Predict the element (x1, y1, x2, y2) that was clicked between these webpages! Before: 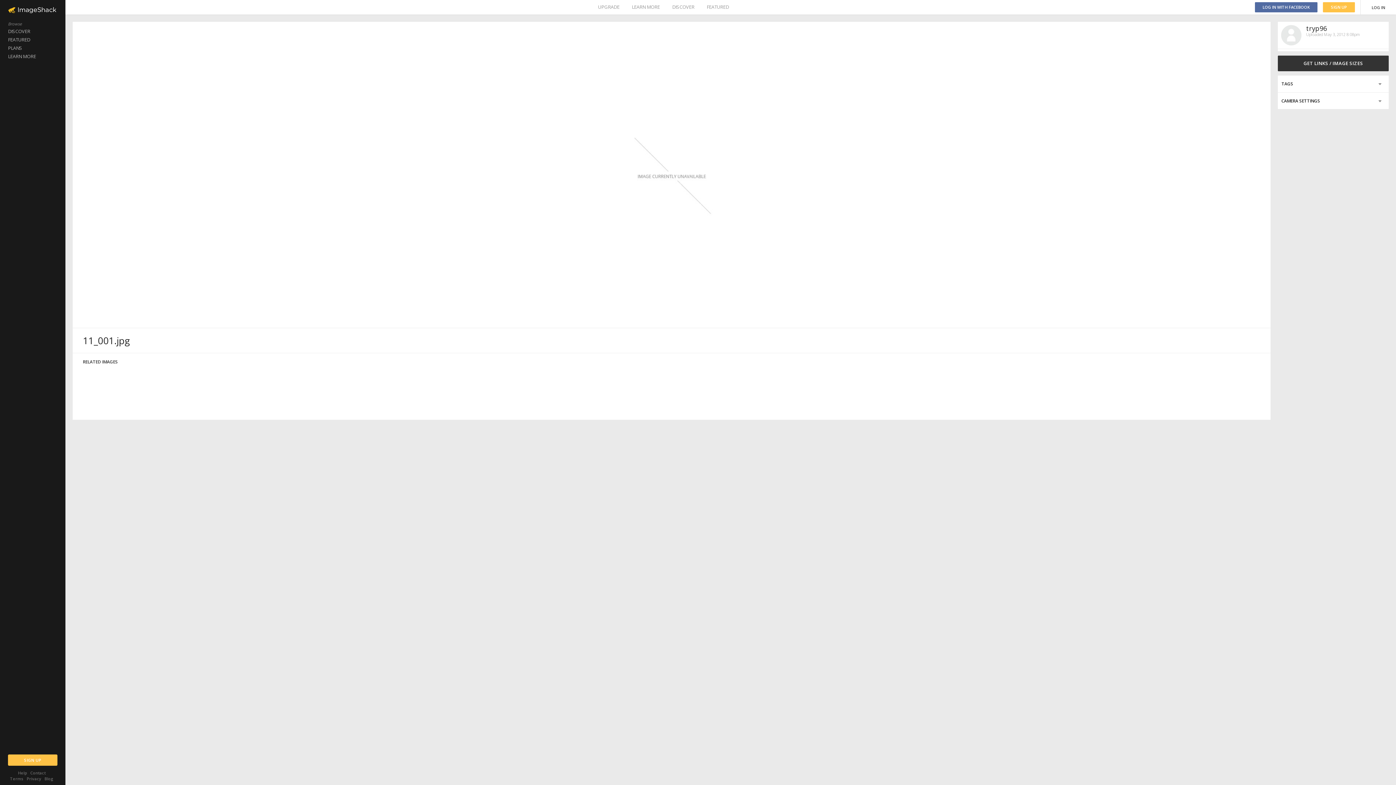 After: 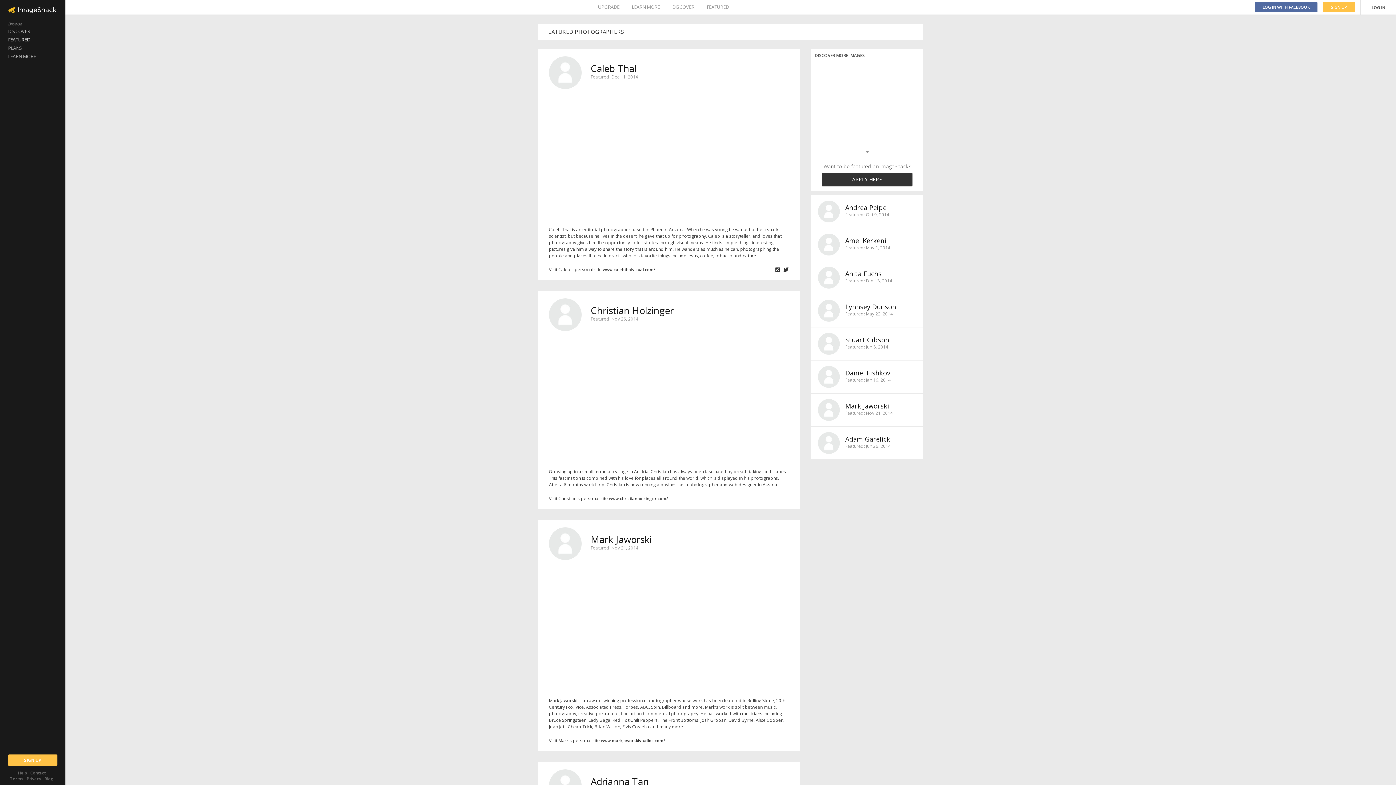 Action: label: FEATURED bbox: (0, 35, 65, 44)